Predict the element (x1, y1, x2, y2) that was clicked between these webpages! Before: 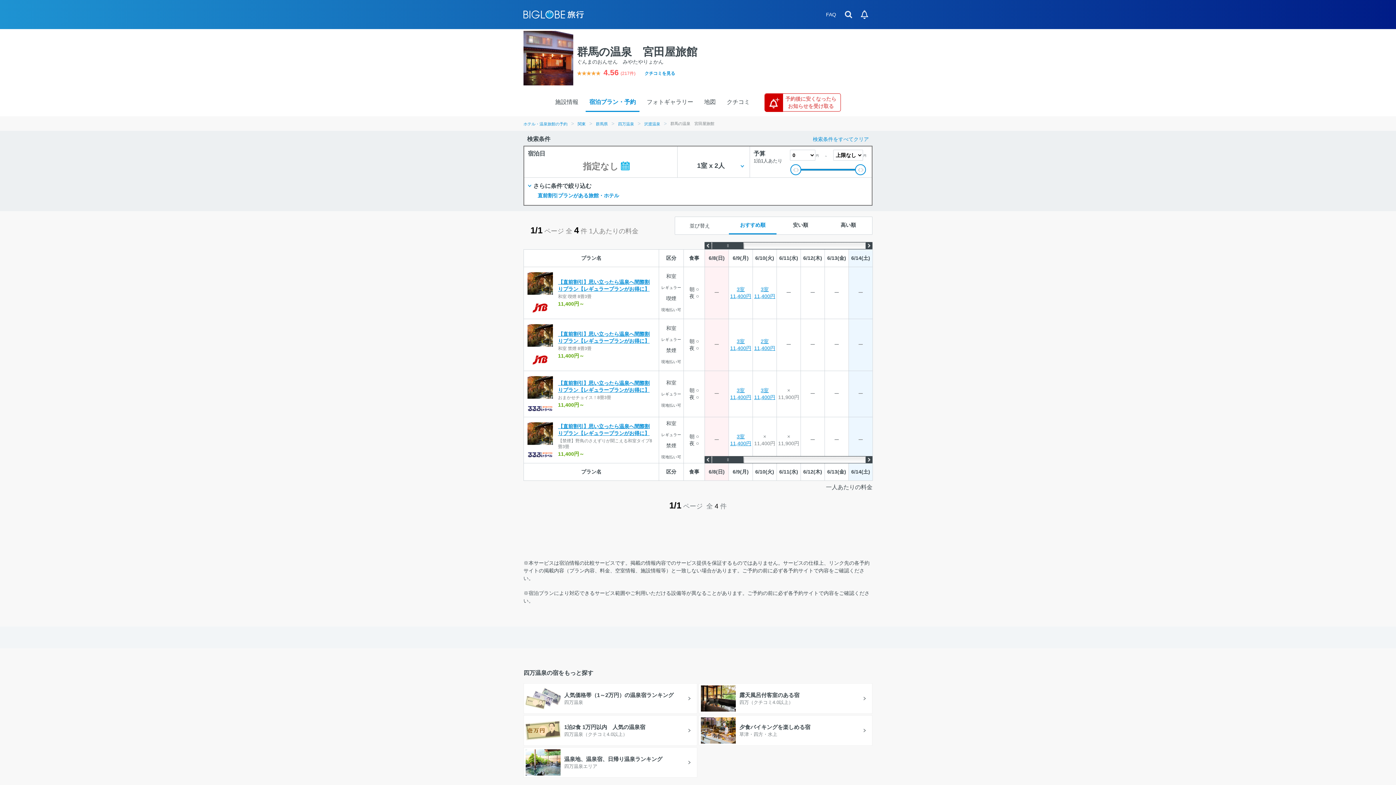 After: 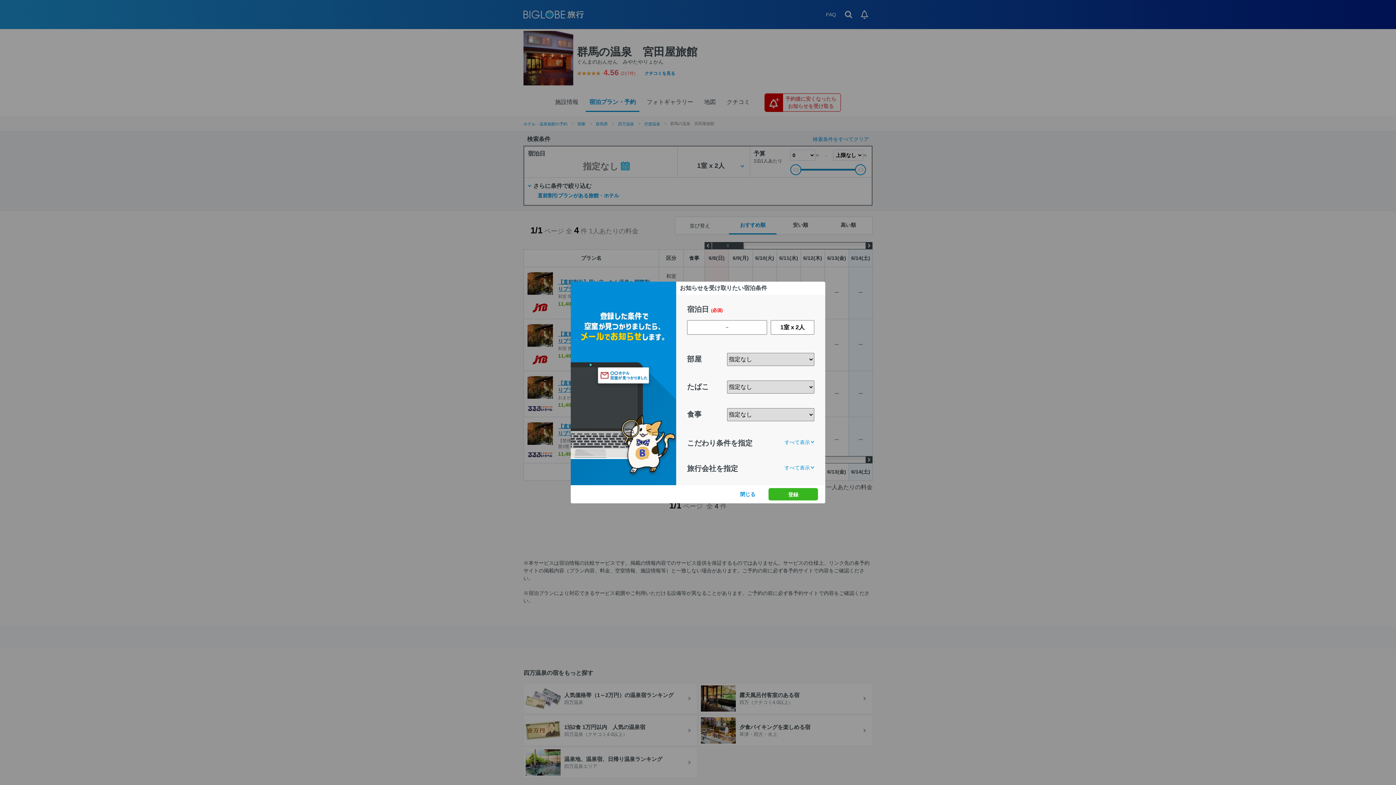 Action: label: 予約後に安くなったら
お知らせを受け取る bbox: (764, 93, 841, 111)